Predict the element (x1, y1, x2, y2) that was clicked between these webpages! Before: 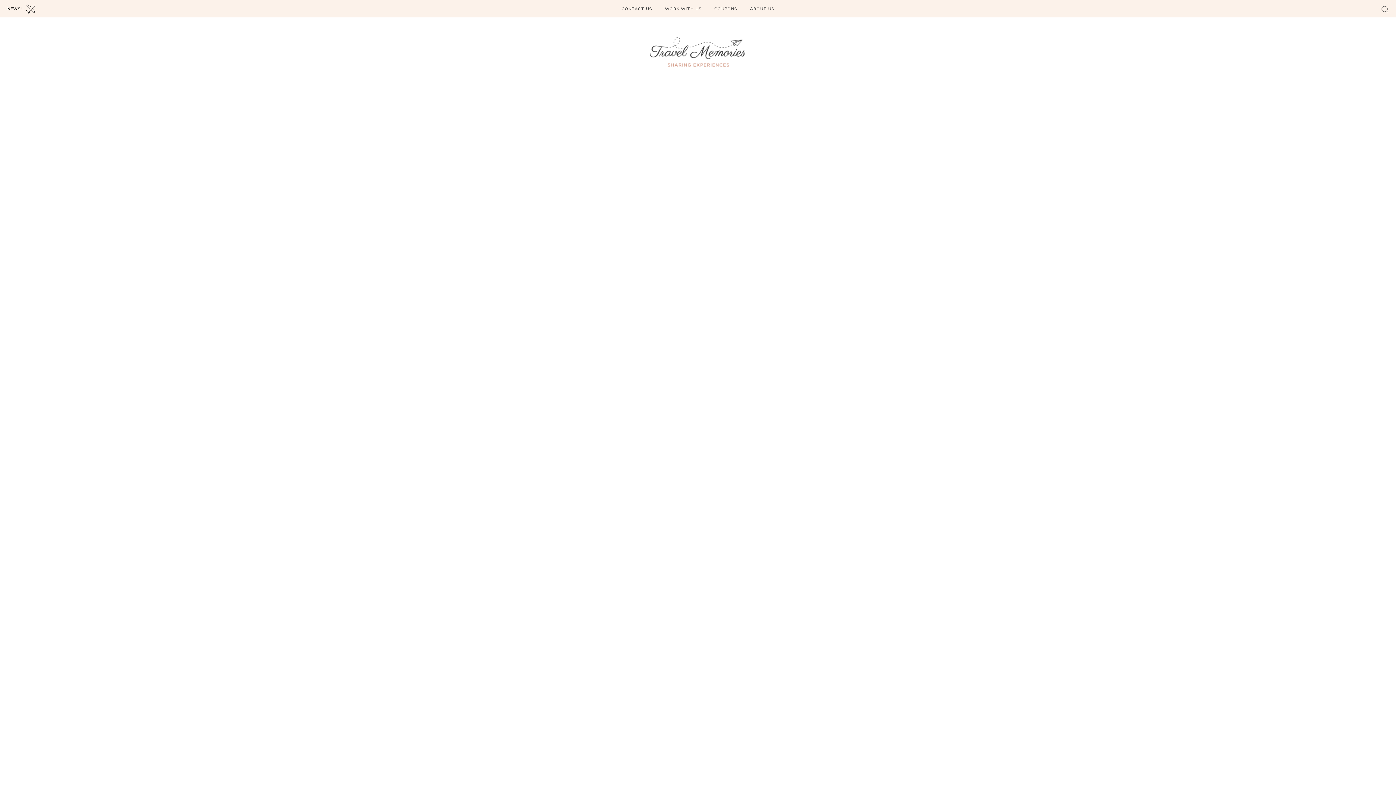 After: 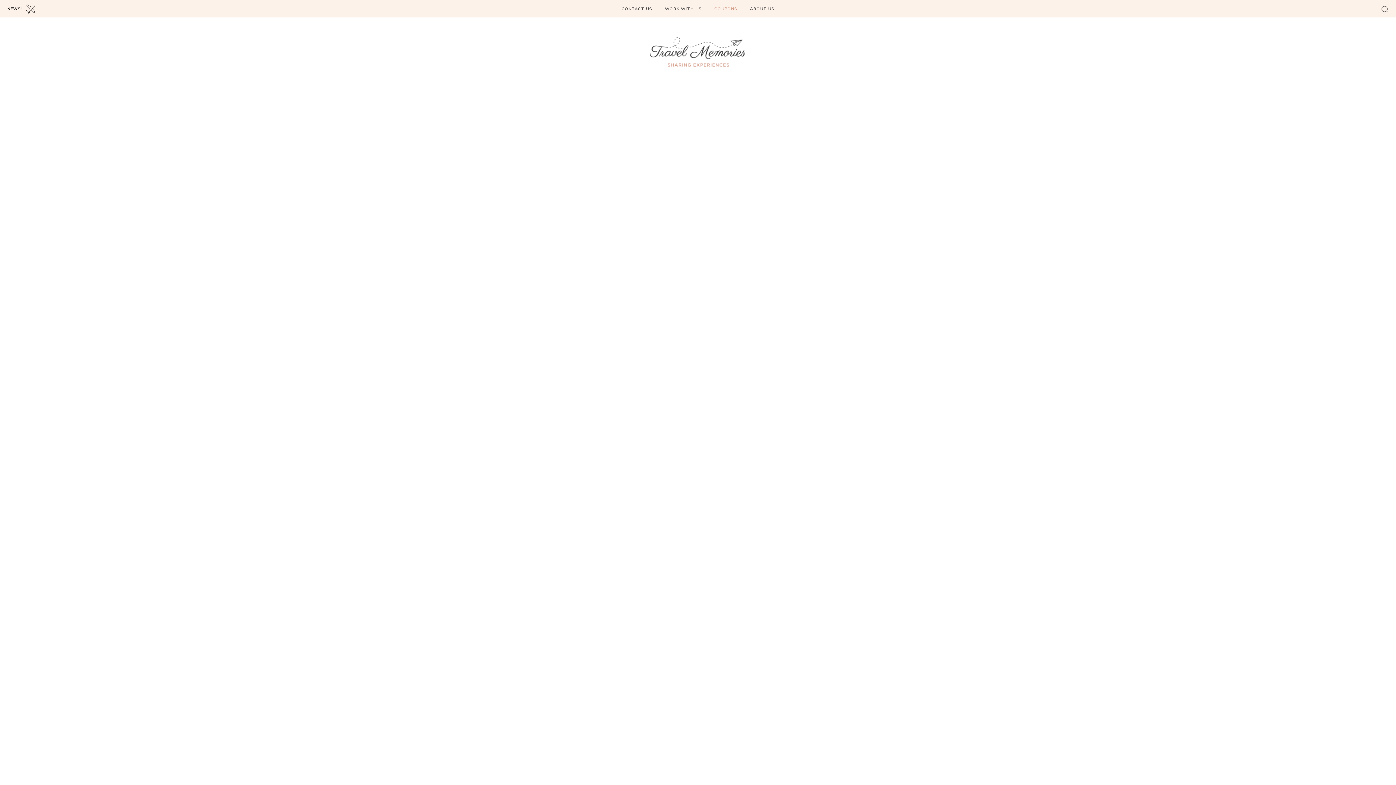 Action: label: COUPONS bbox: (710, 0, 741, 17)